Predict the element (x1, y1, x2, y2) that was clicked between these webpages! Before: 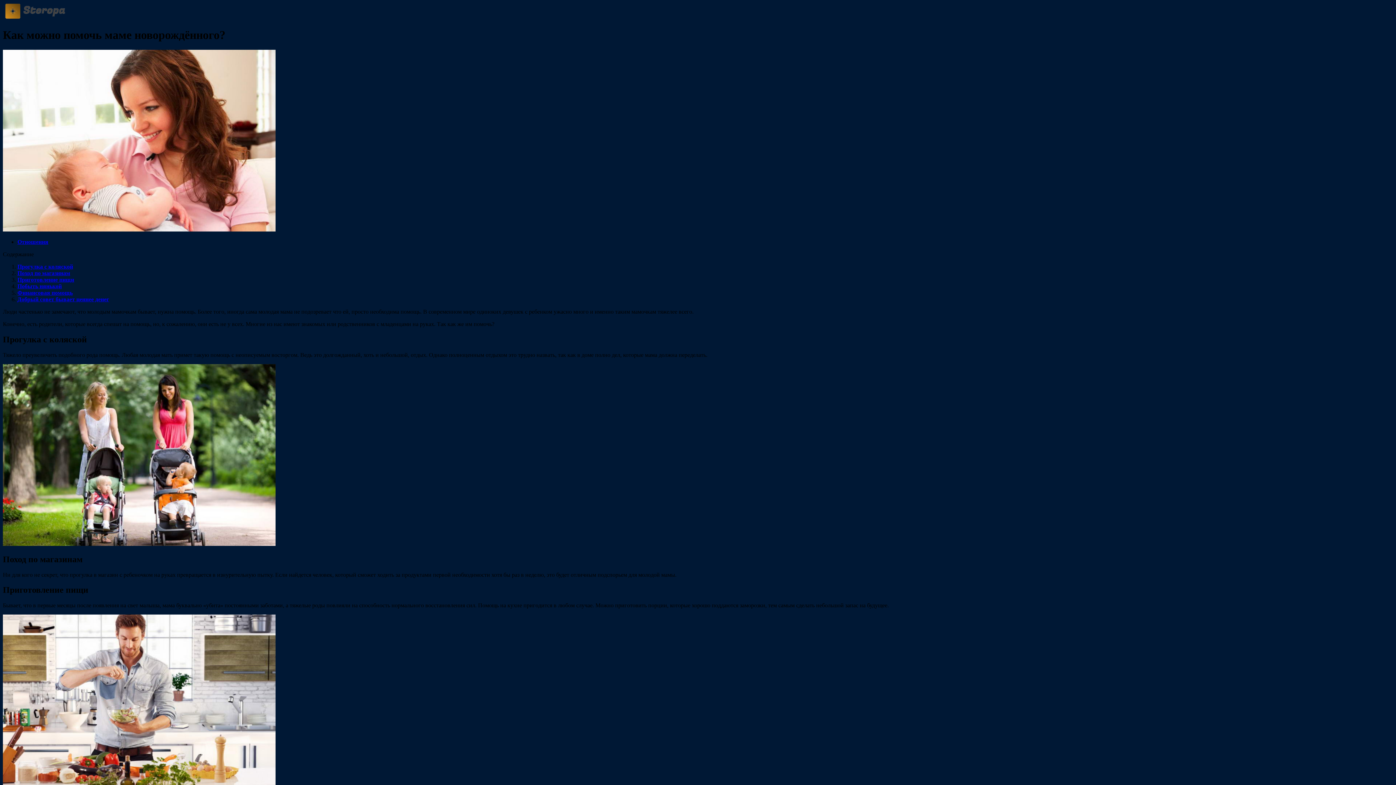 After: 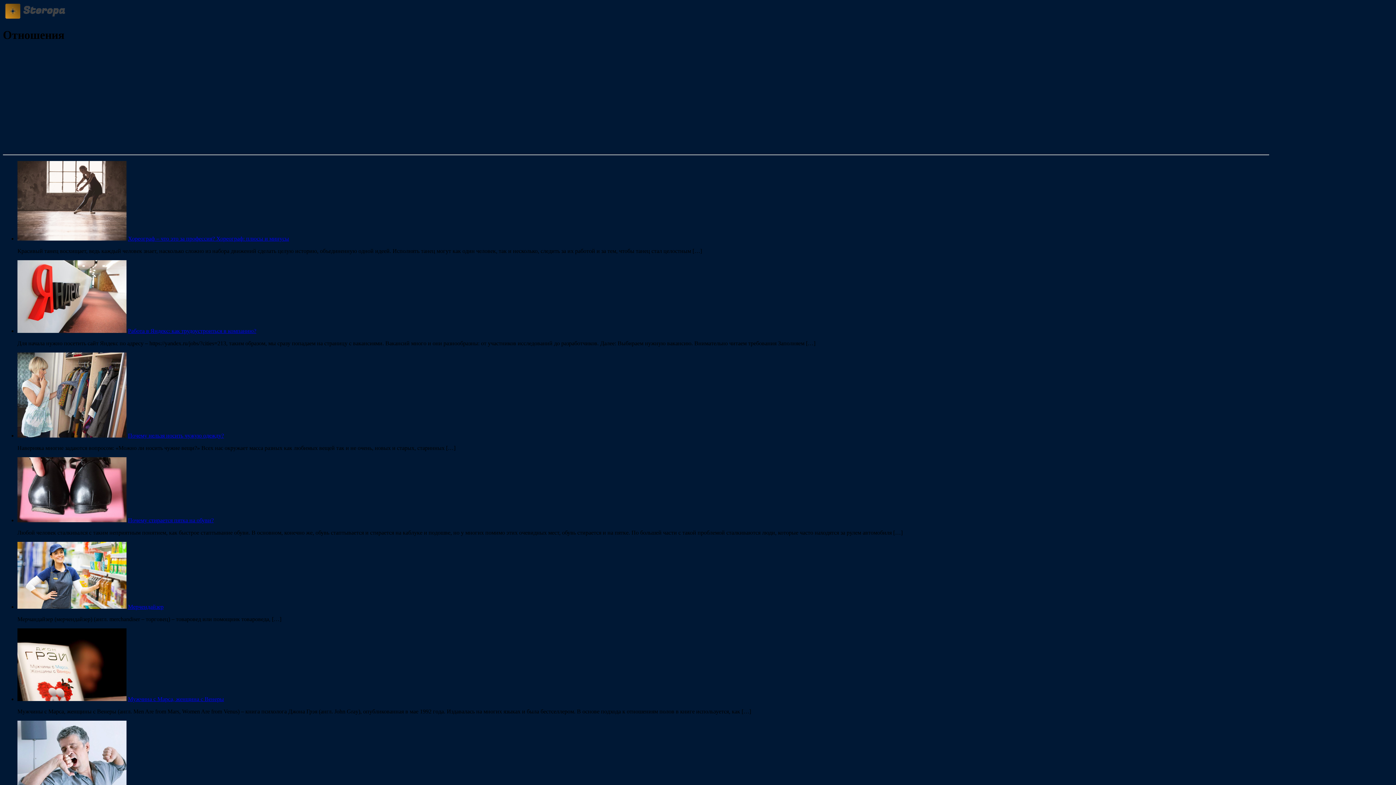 Action: label: Отношения bbox: (17, 238, 48, 245)